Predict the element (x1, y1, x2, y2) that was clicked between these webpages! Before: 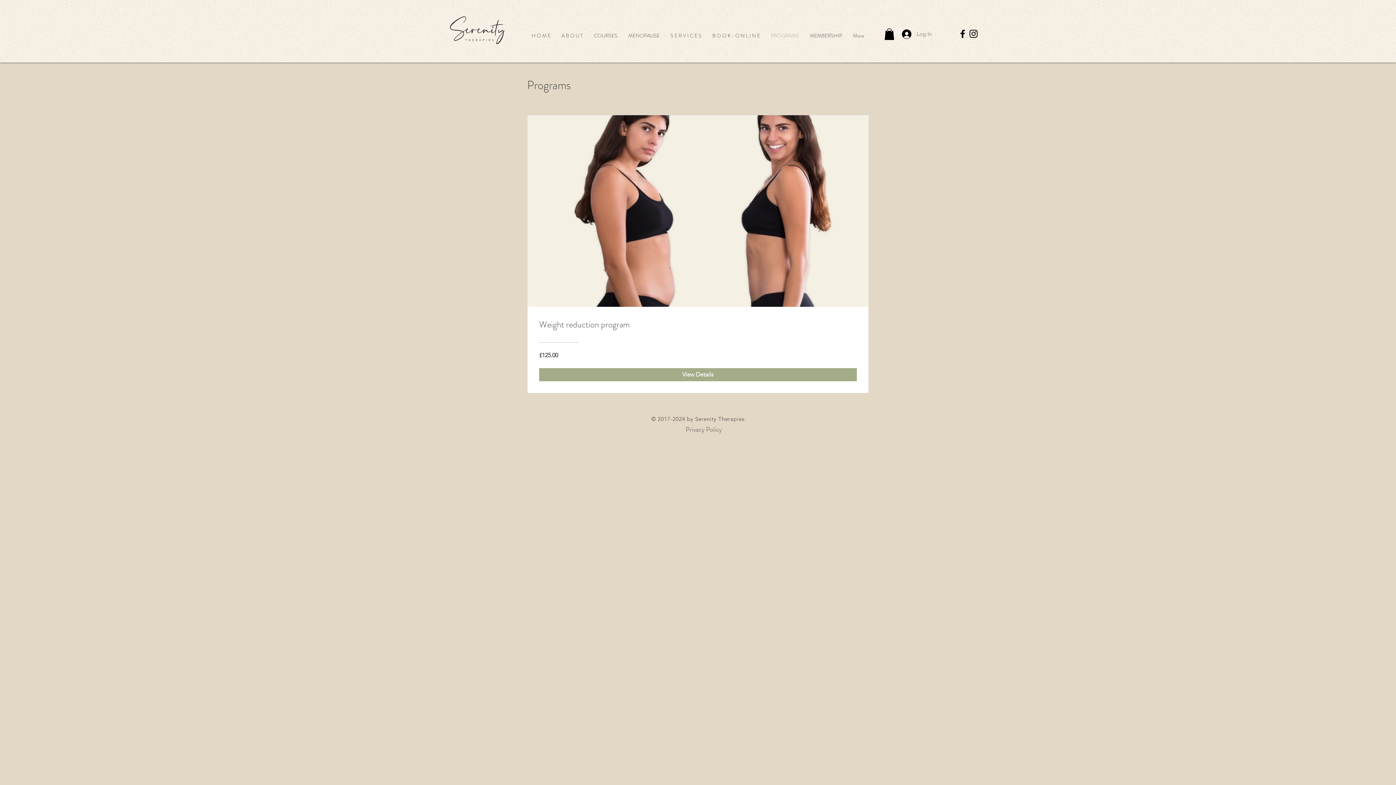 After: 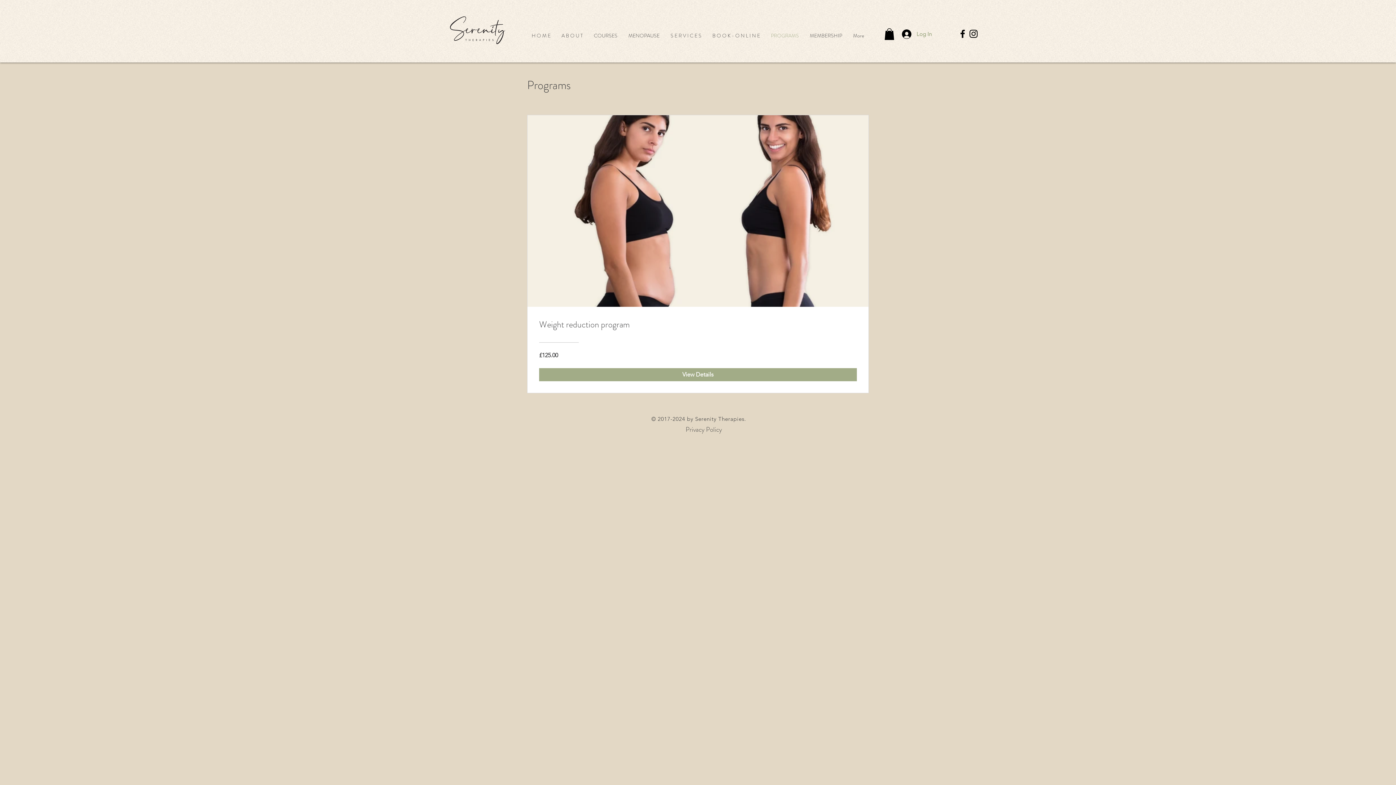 Action: bbox: (665, 28, 707, 42) label: S E R V I C E S